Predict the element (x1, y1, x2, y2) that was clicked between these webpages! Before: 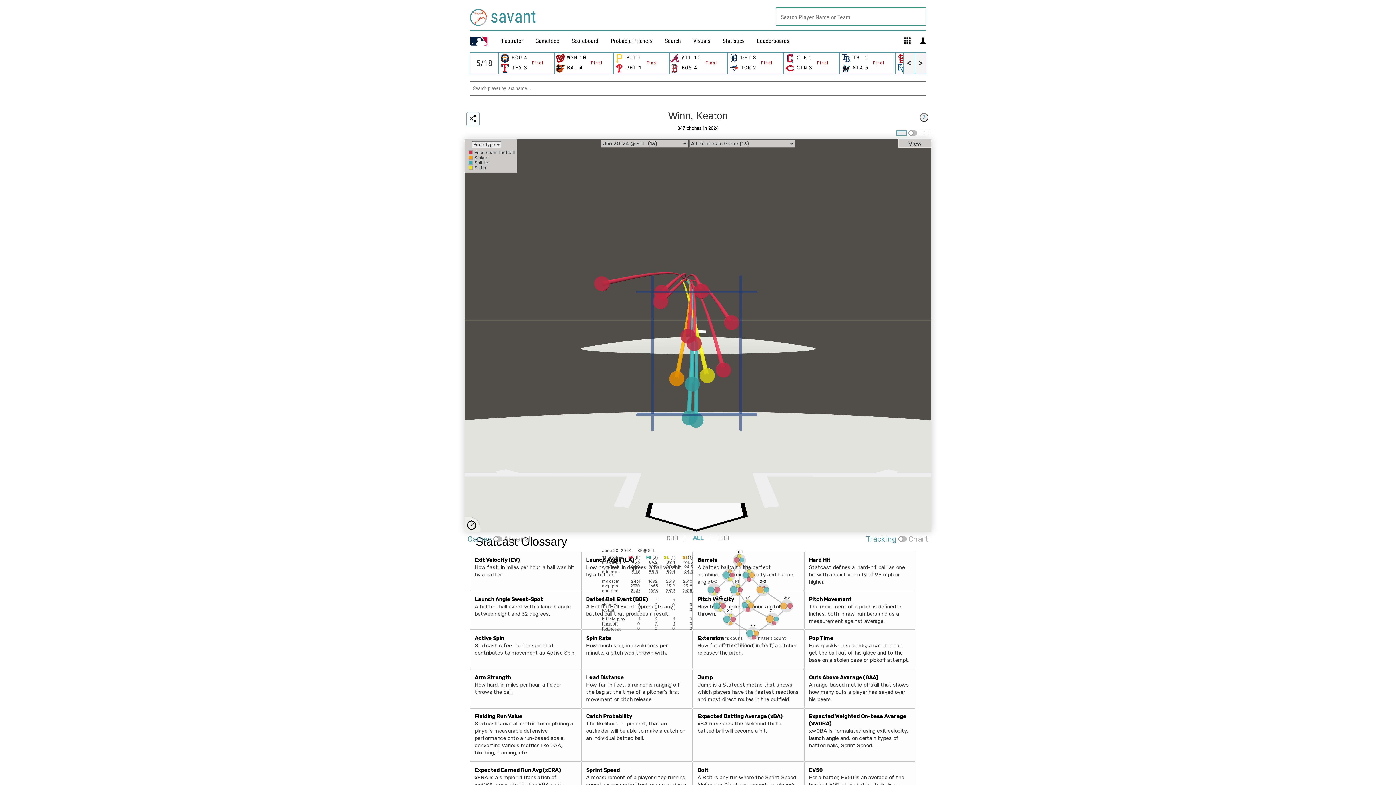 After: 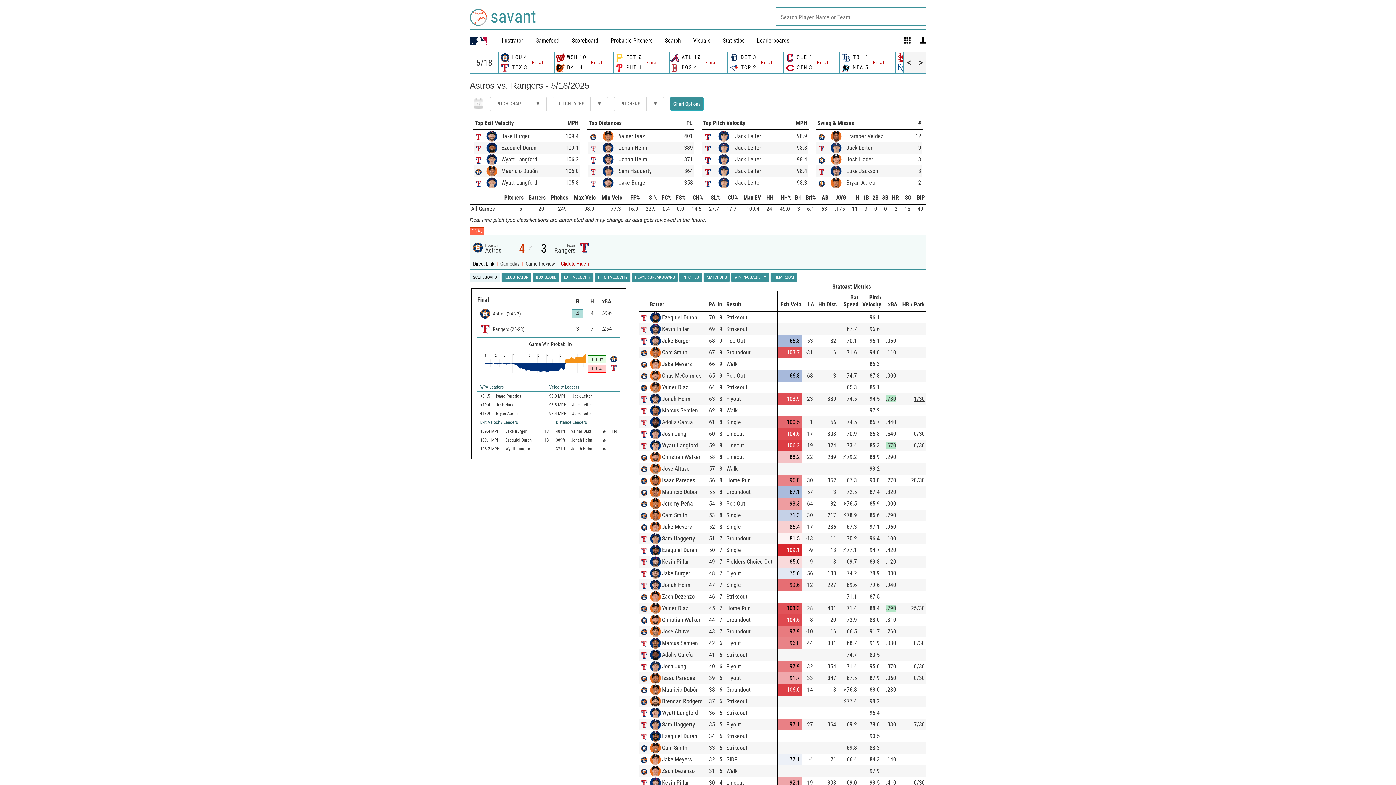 Action: label: 	HOU	4	
Final

	TEX	3 bbox: (499, 53, 554, 73)